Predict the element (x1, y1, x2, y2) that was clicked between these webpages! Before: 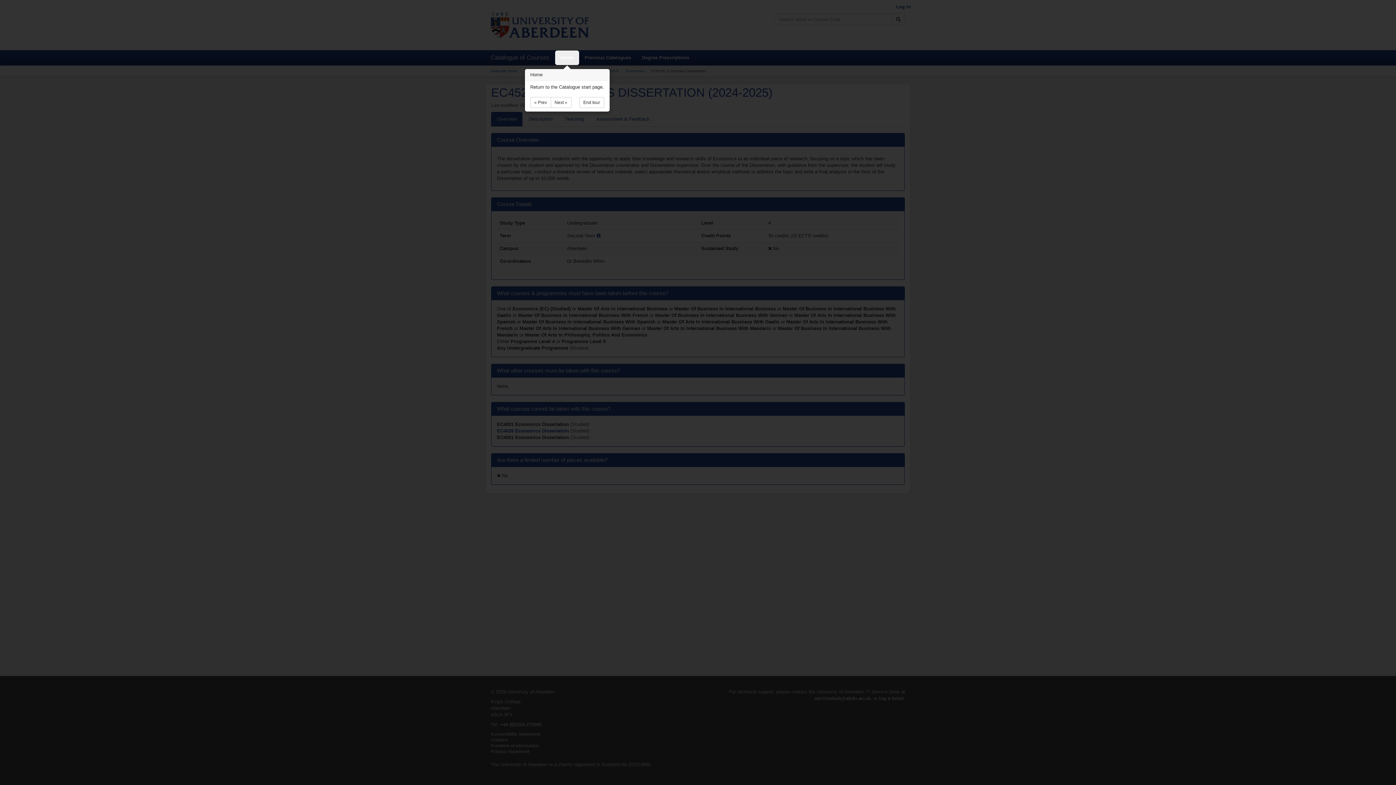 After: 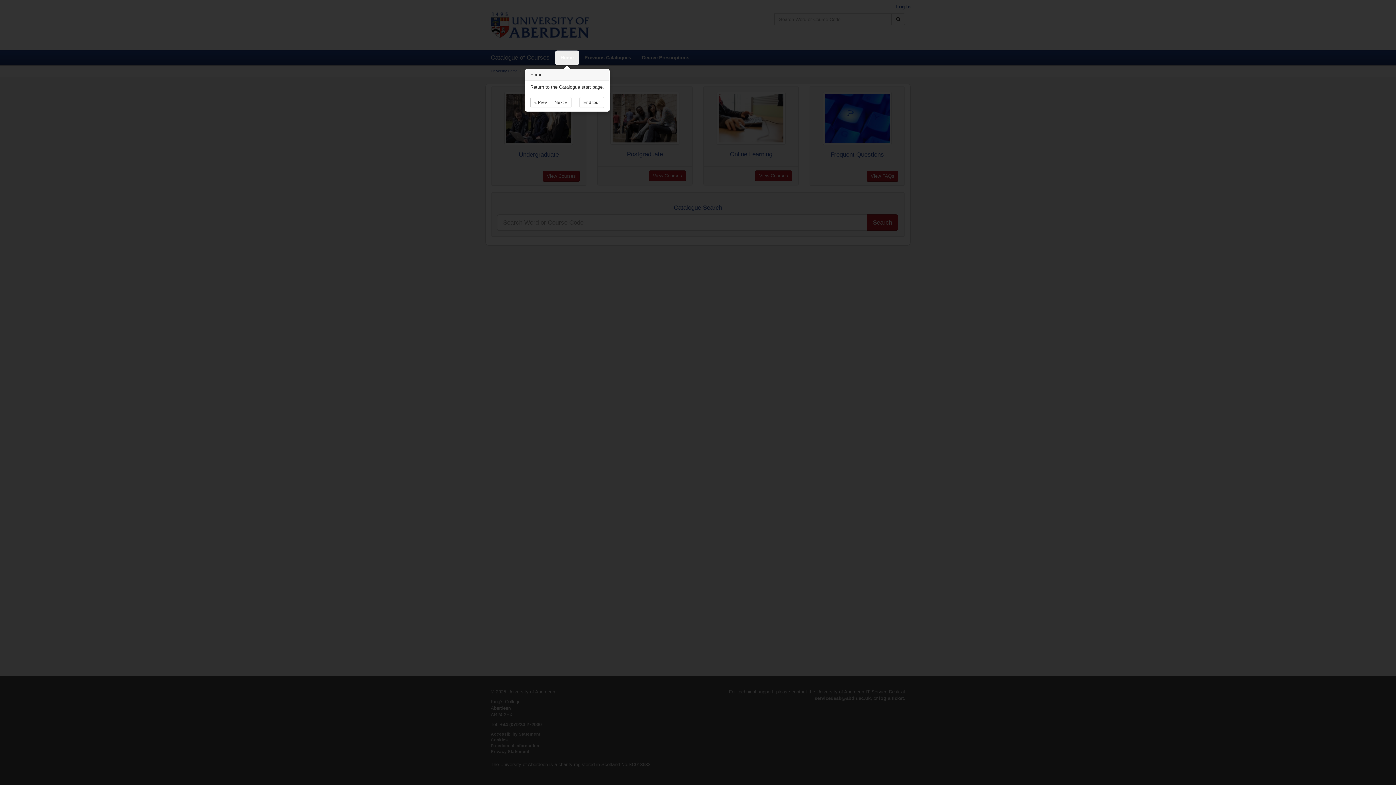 Action: bbox: (555, 50, 579, 65) label: Home